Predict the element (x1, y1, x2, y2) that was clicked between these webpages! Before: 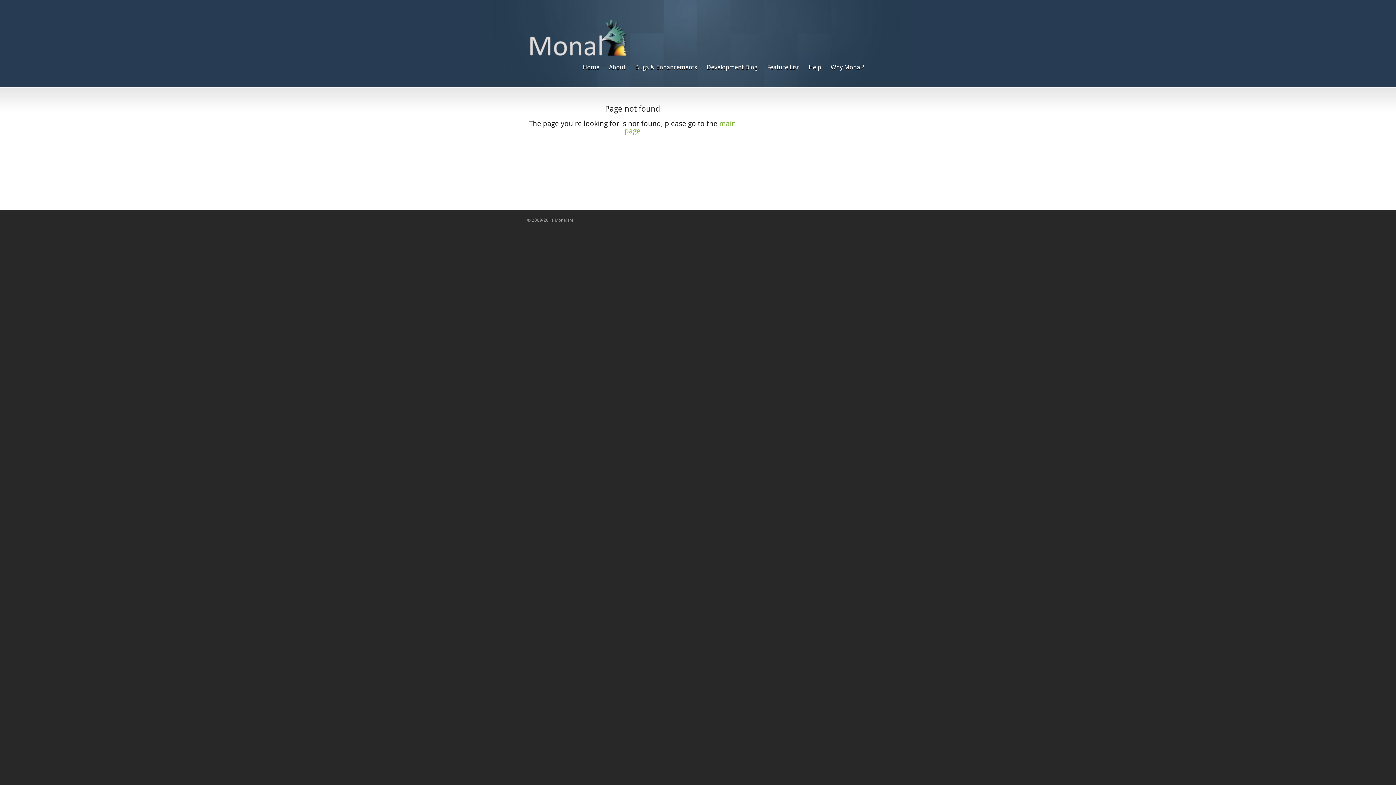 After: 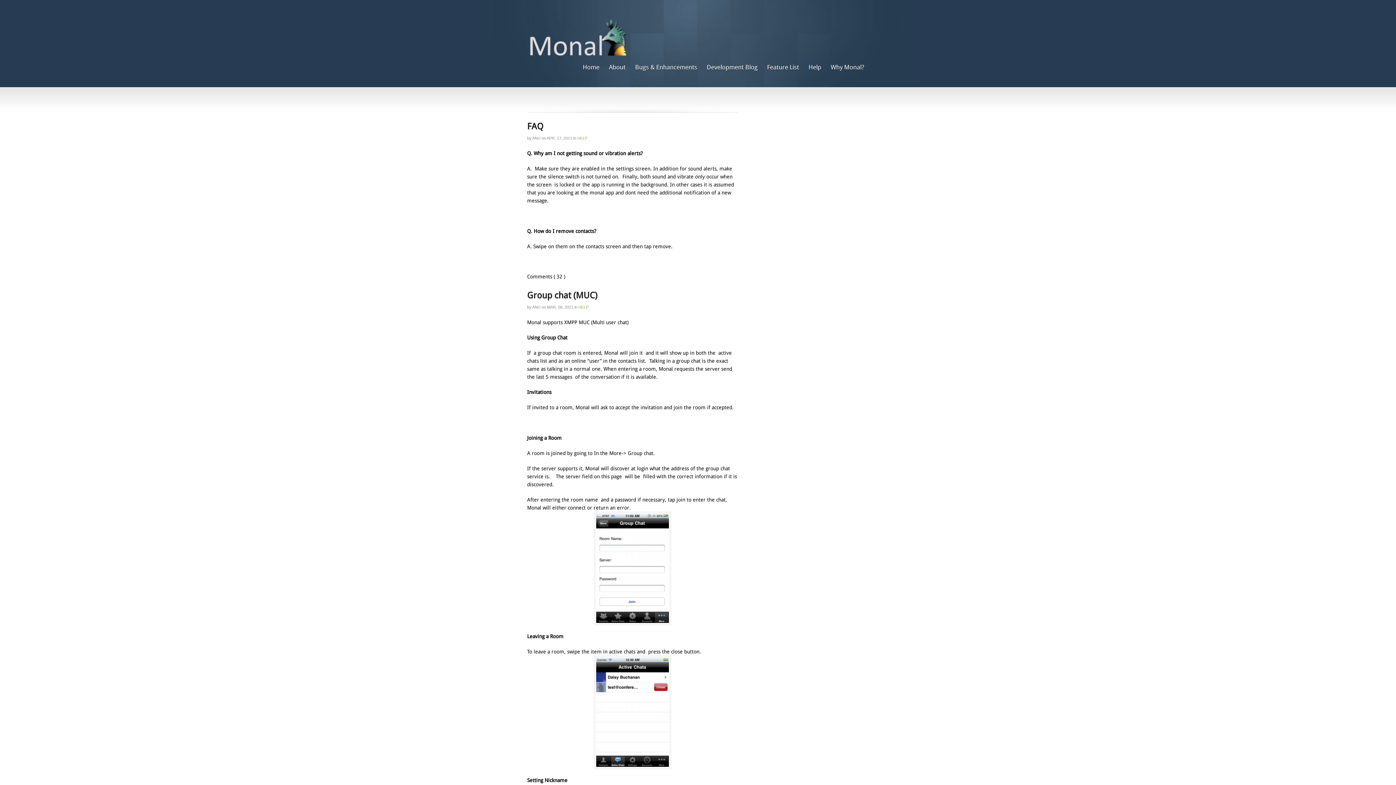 Action: bbox: (805, 62, 825, 72) label: Help